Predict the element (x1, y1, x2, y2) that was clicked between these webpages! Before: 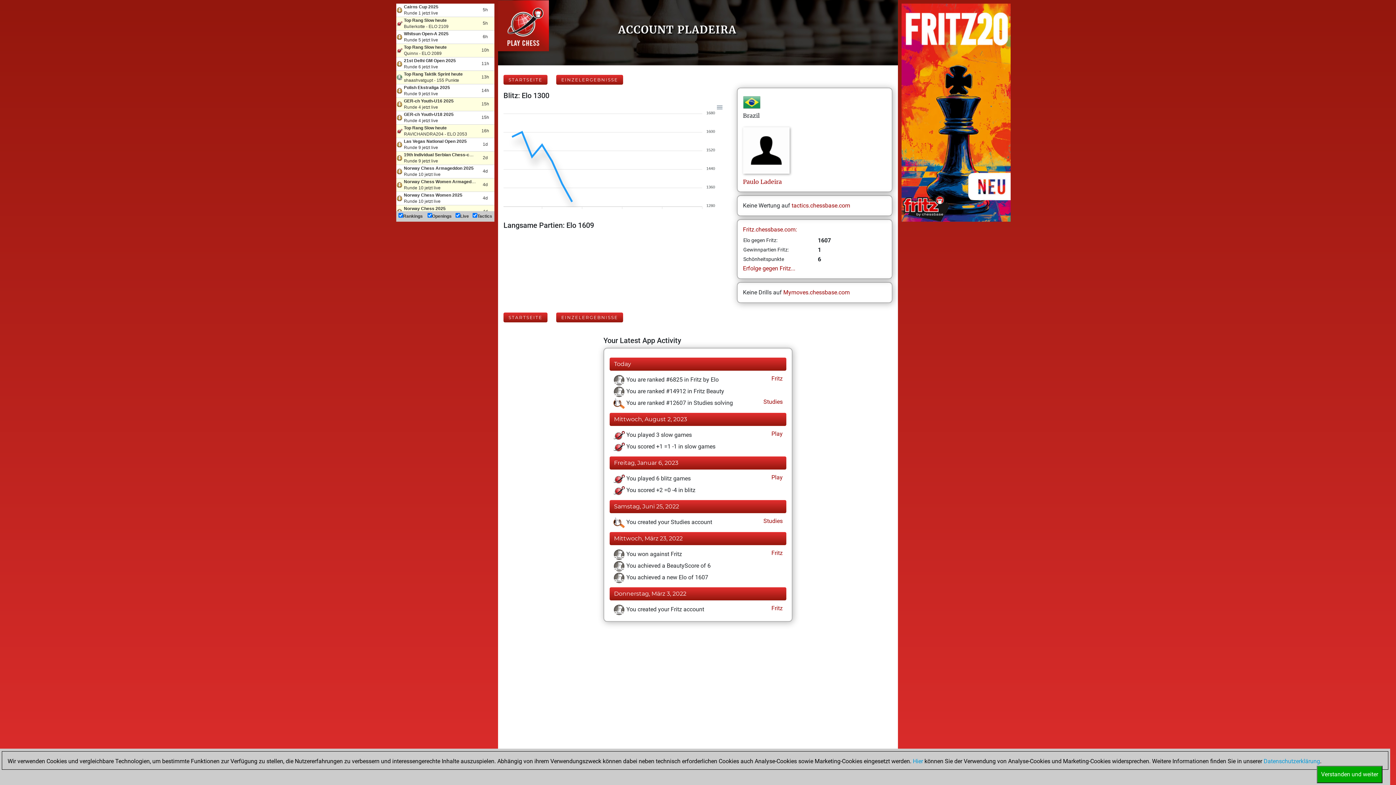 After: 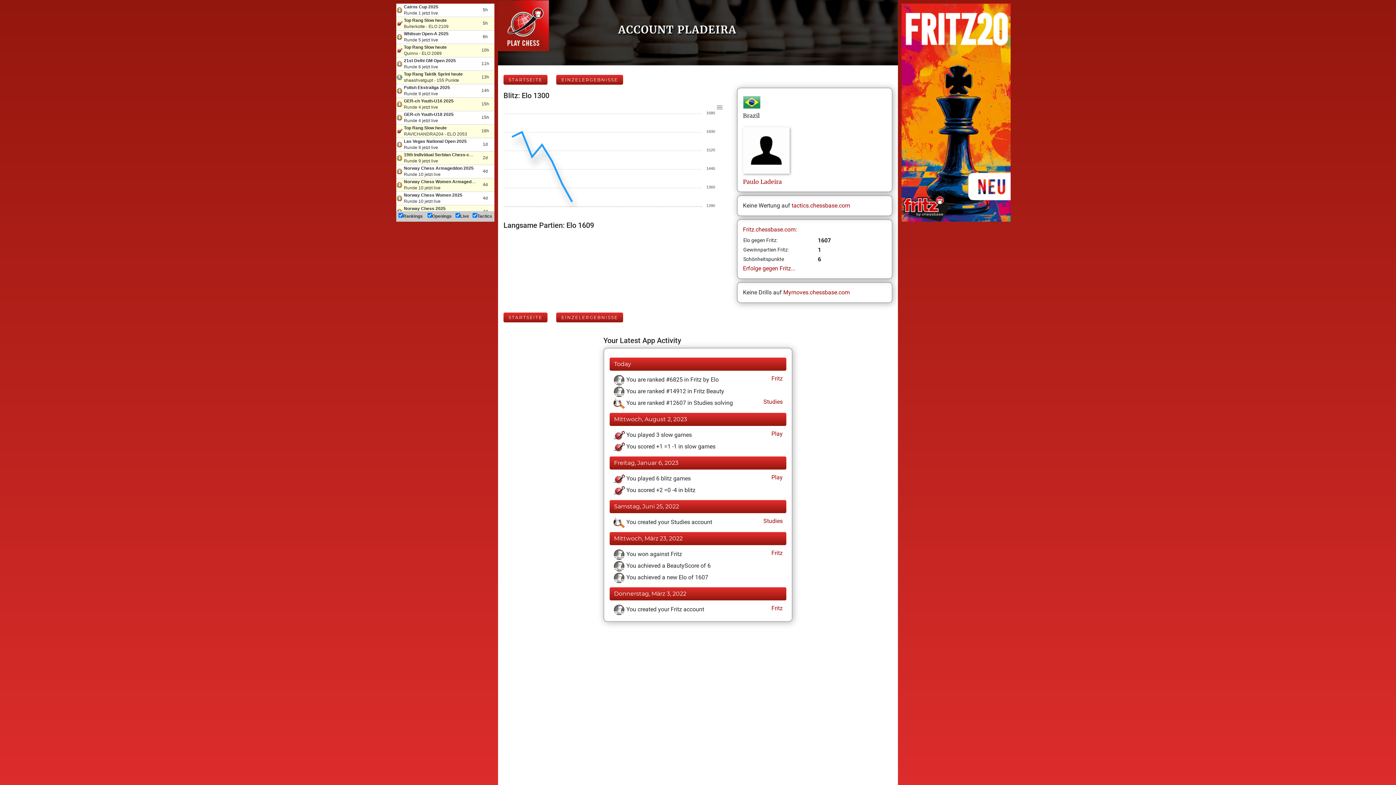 Action: label: Verstanden und weiter bbox: (1317, 766, 1382, 783)